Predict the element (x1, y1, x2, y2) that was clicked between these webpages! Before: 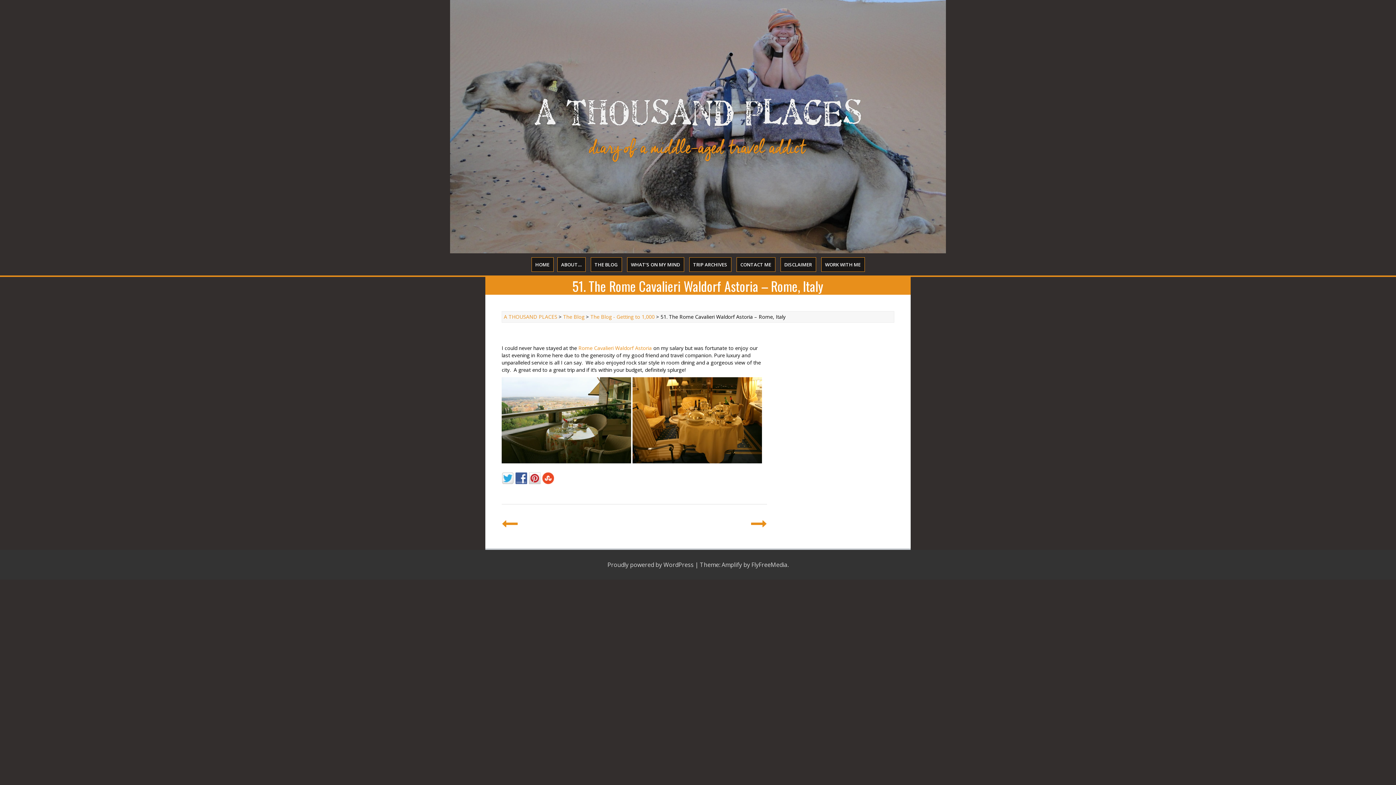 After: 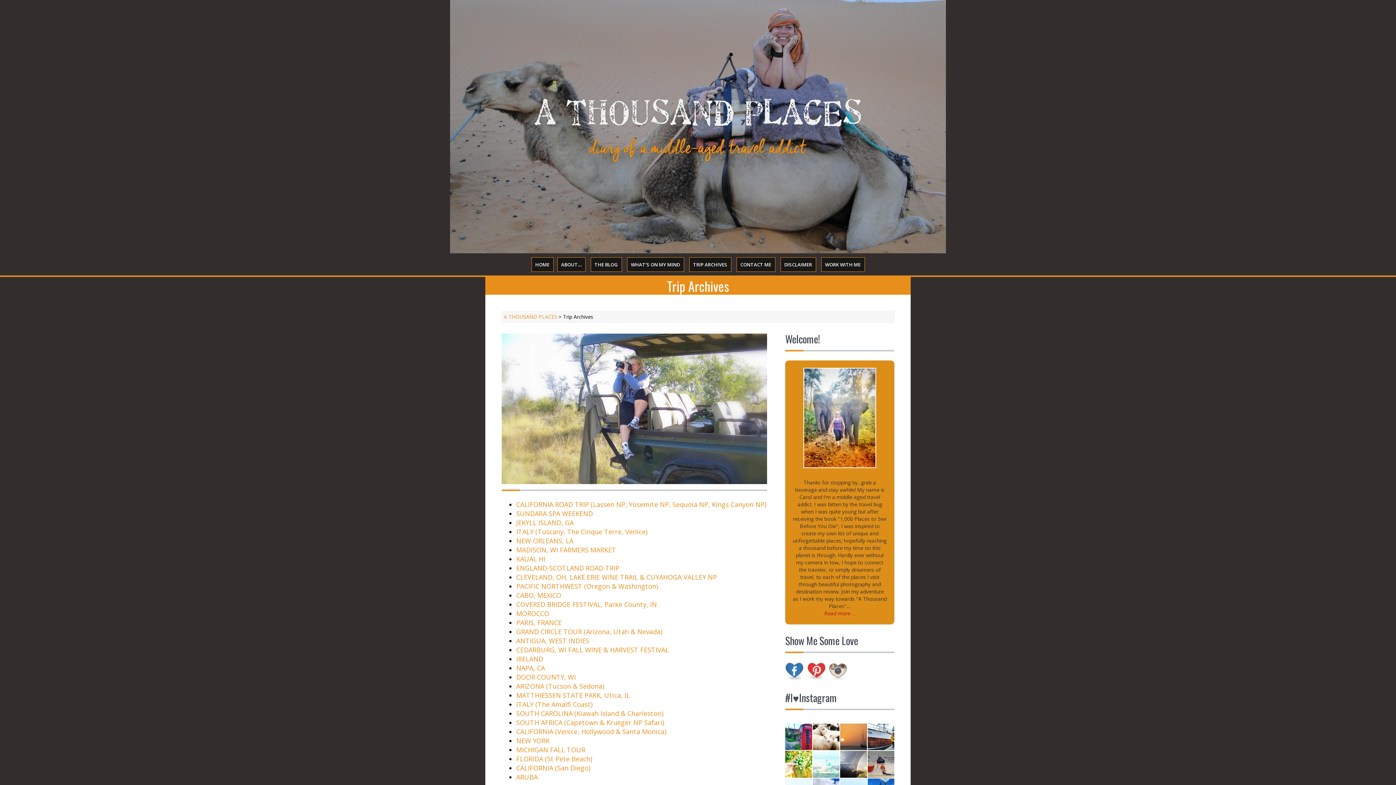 Action: bbox: (693, 261, 727, 268) label: TRIP ARCHIVES